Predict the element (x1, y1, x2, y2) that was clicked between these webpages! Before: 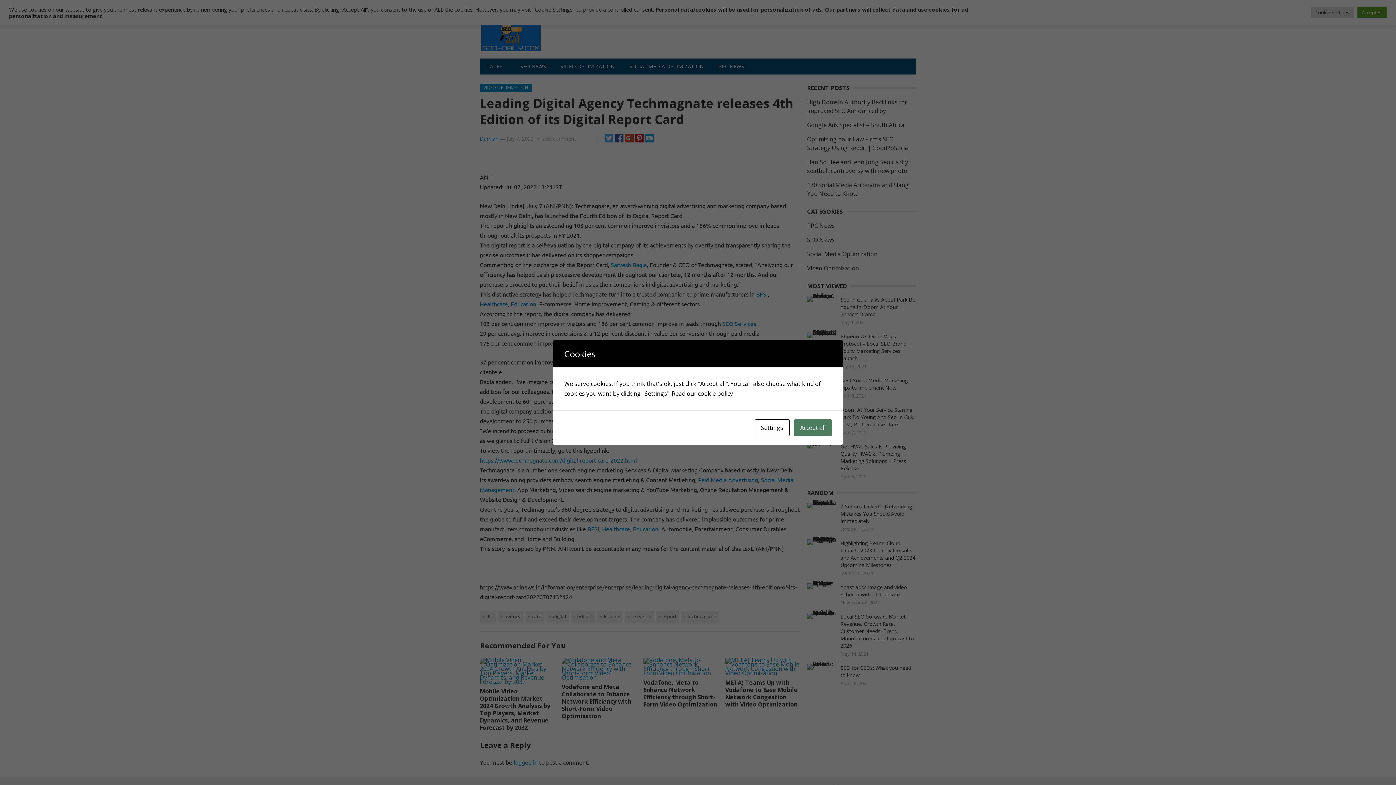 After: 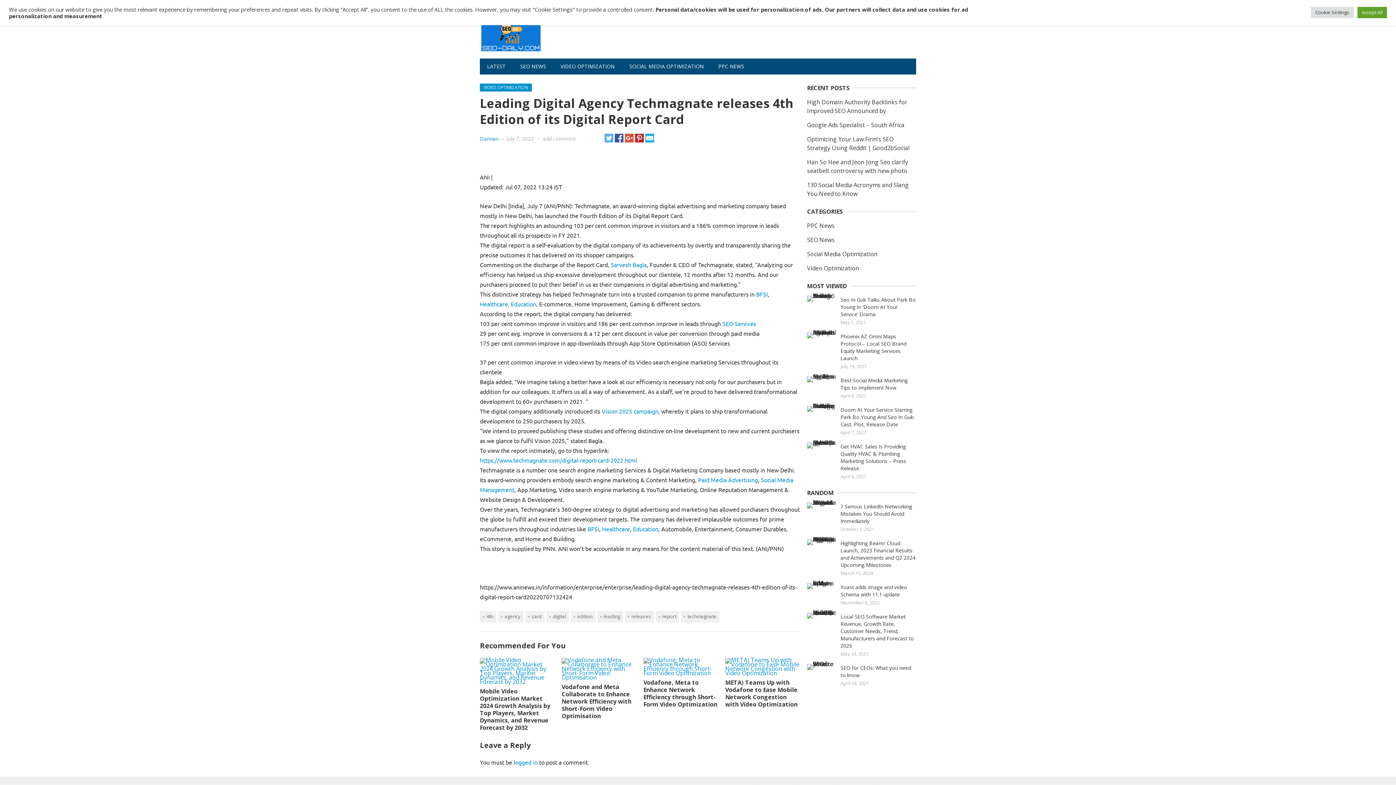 Action: bbox: (794, 419, 832, 436) label: Accept all